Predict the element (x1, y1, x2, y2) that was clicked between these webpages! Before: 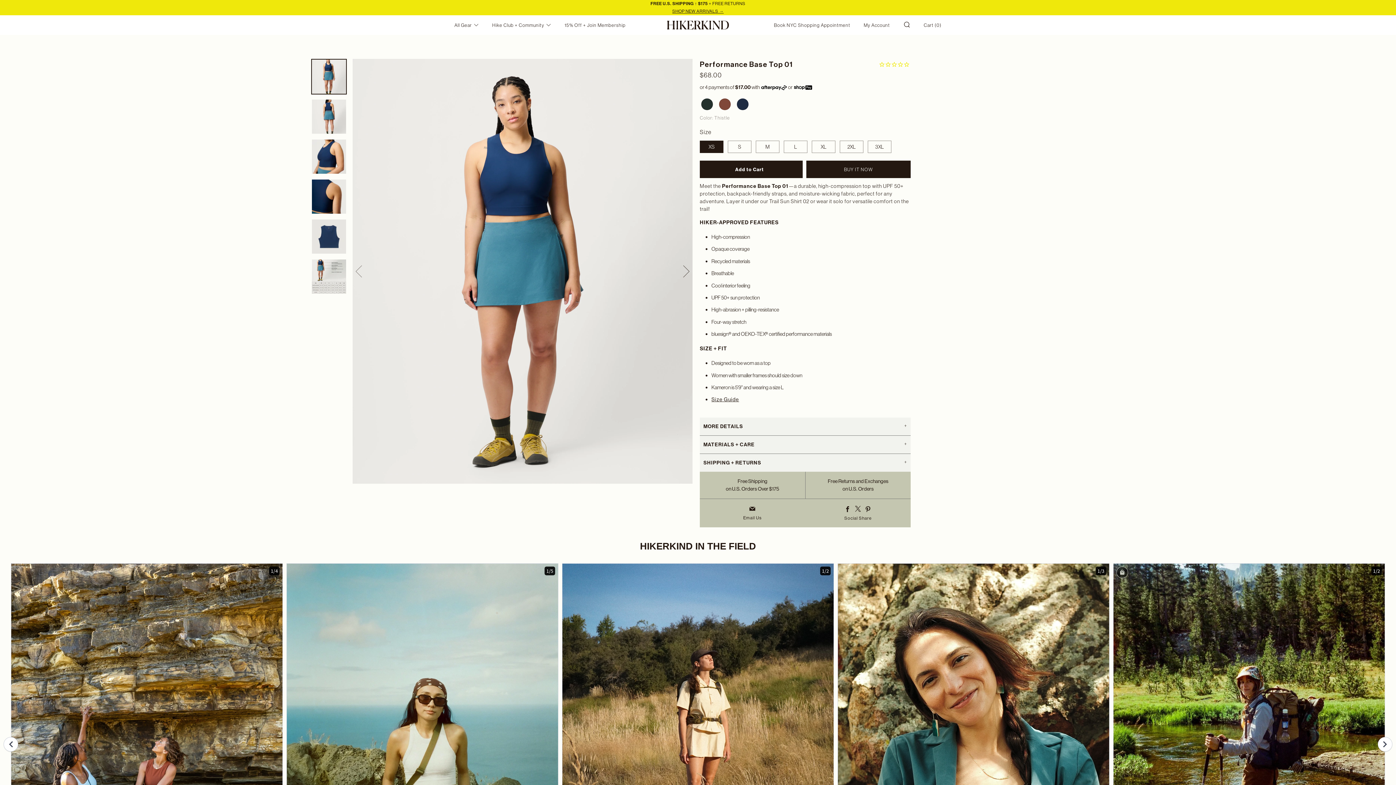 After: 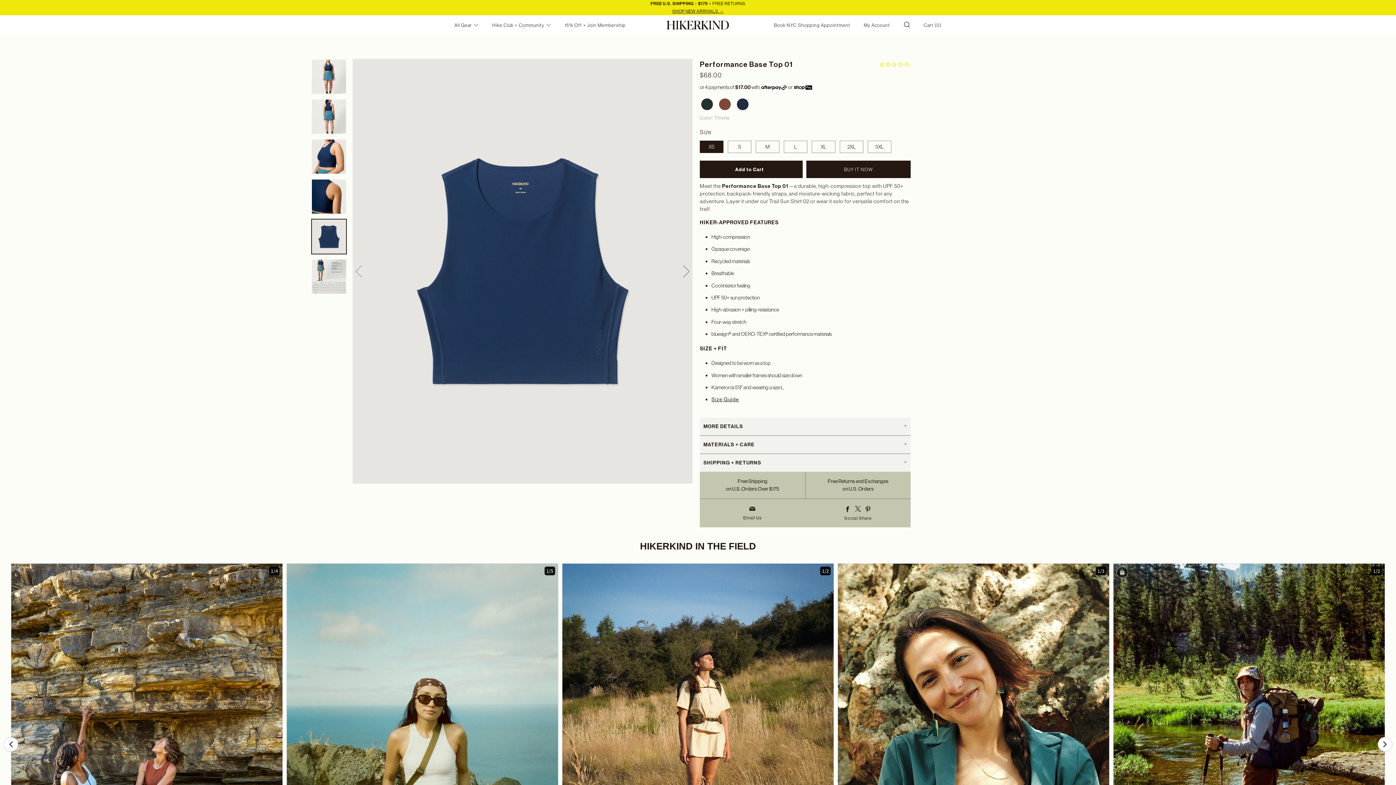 Action: label: 5 of 6 bbox: (311, 218, 346, 254)